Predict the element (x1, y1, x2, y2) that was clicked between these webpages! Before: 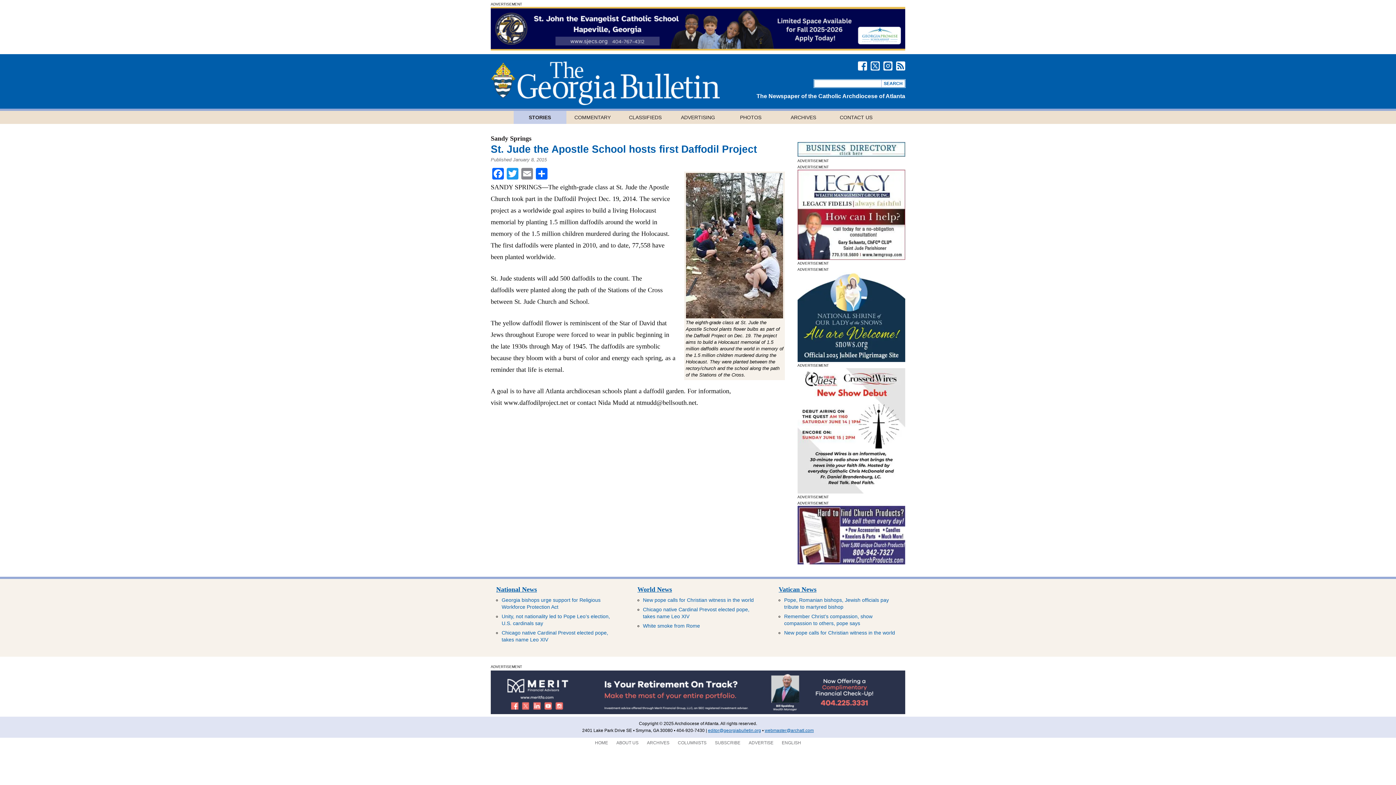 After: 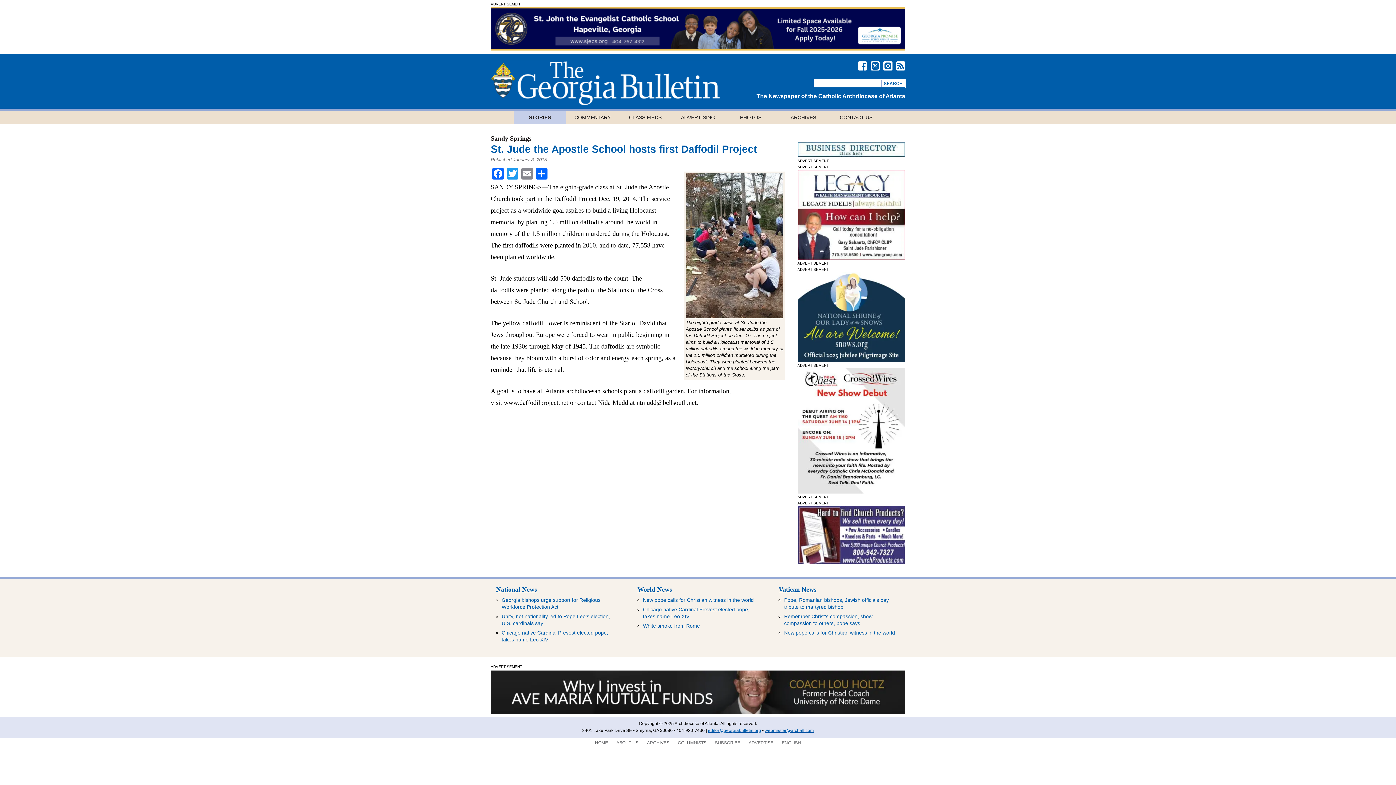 Action: bbox: (858, 61, 867, 70)